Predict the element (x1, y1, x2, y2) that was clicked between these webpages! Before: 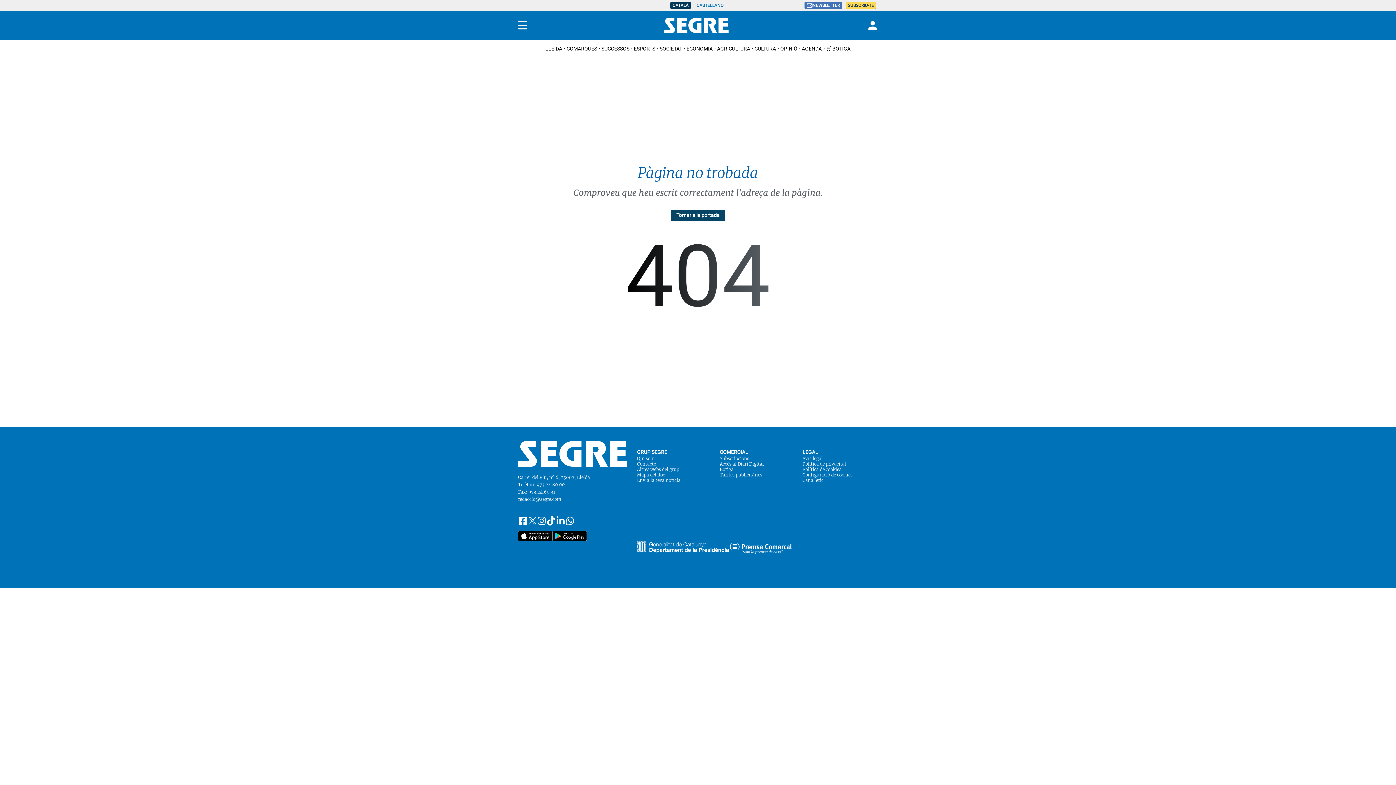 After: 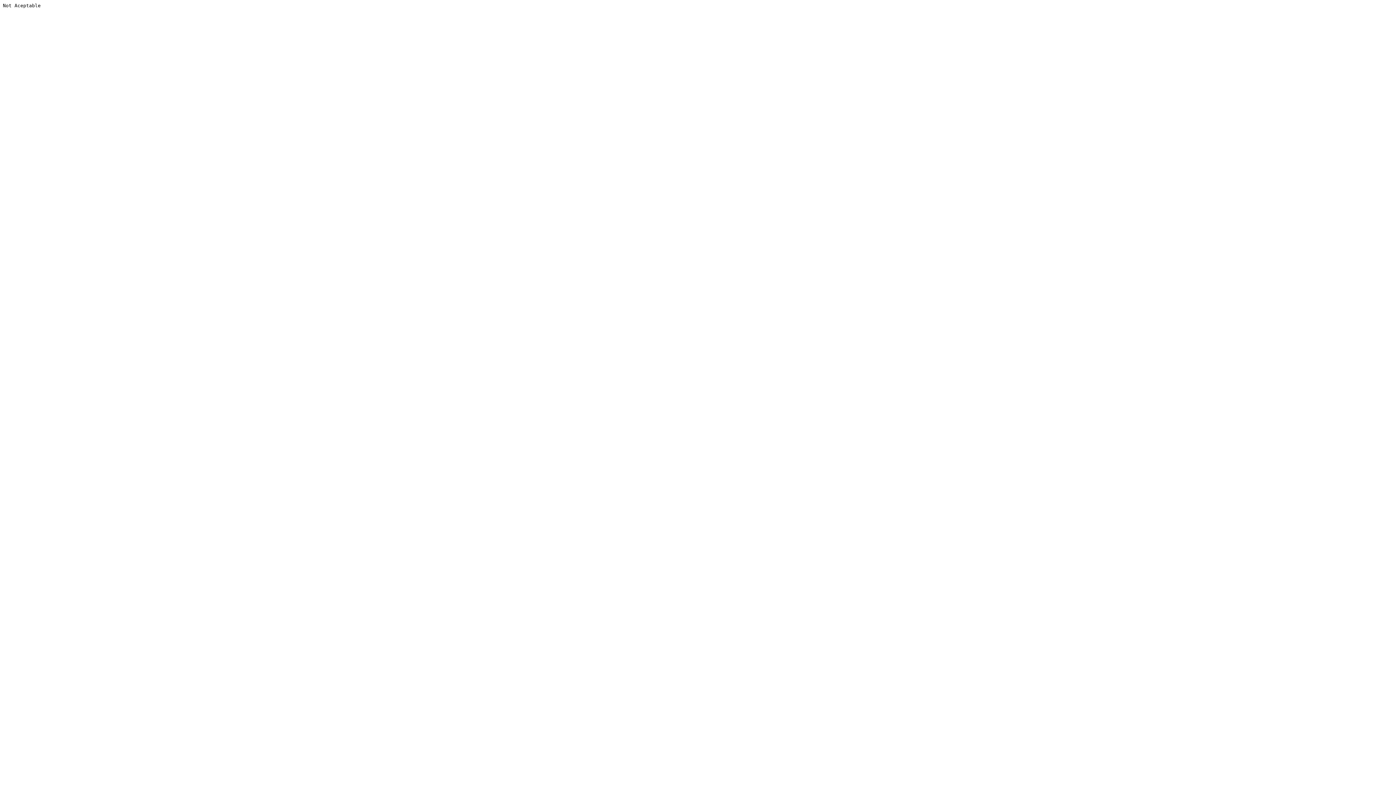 Action: bbox: (802, 477, 852, 483) label: Canal ètic